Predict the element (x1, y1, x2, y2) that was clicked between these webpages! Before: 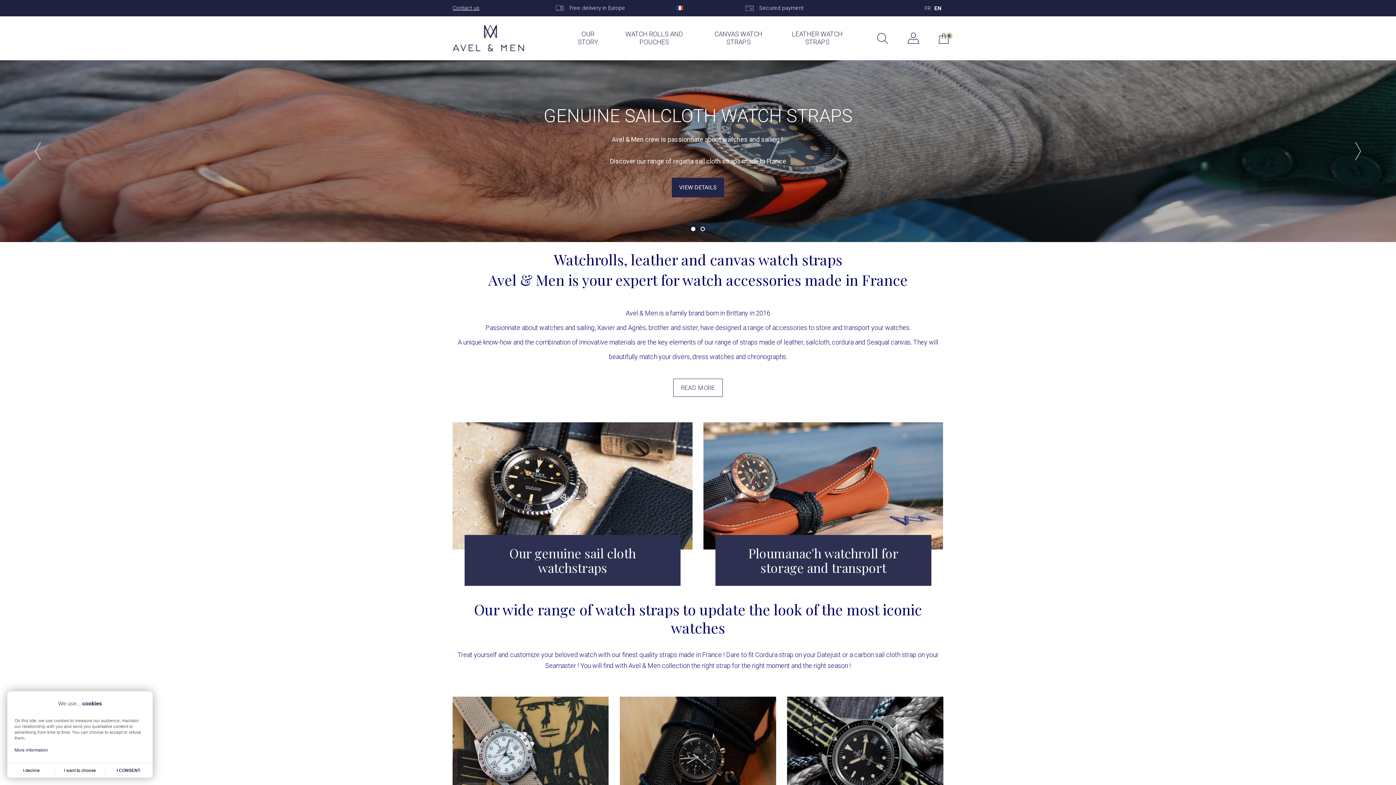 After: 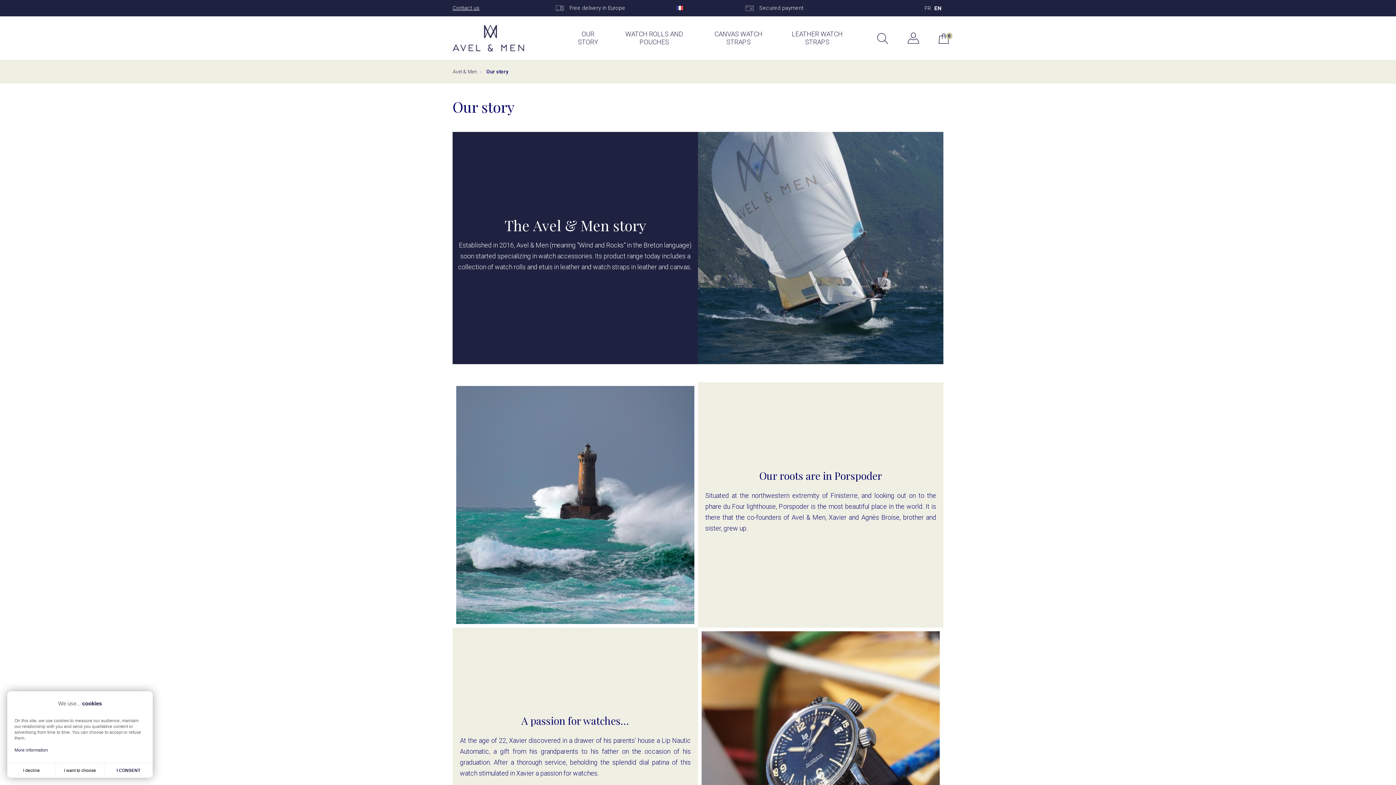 Action: bbox: (673, 379, 722, 397) label: READ MORE